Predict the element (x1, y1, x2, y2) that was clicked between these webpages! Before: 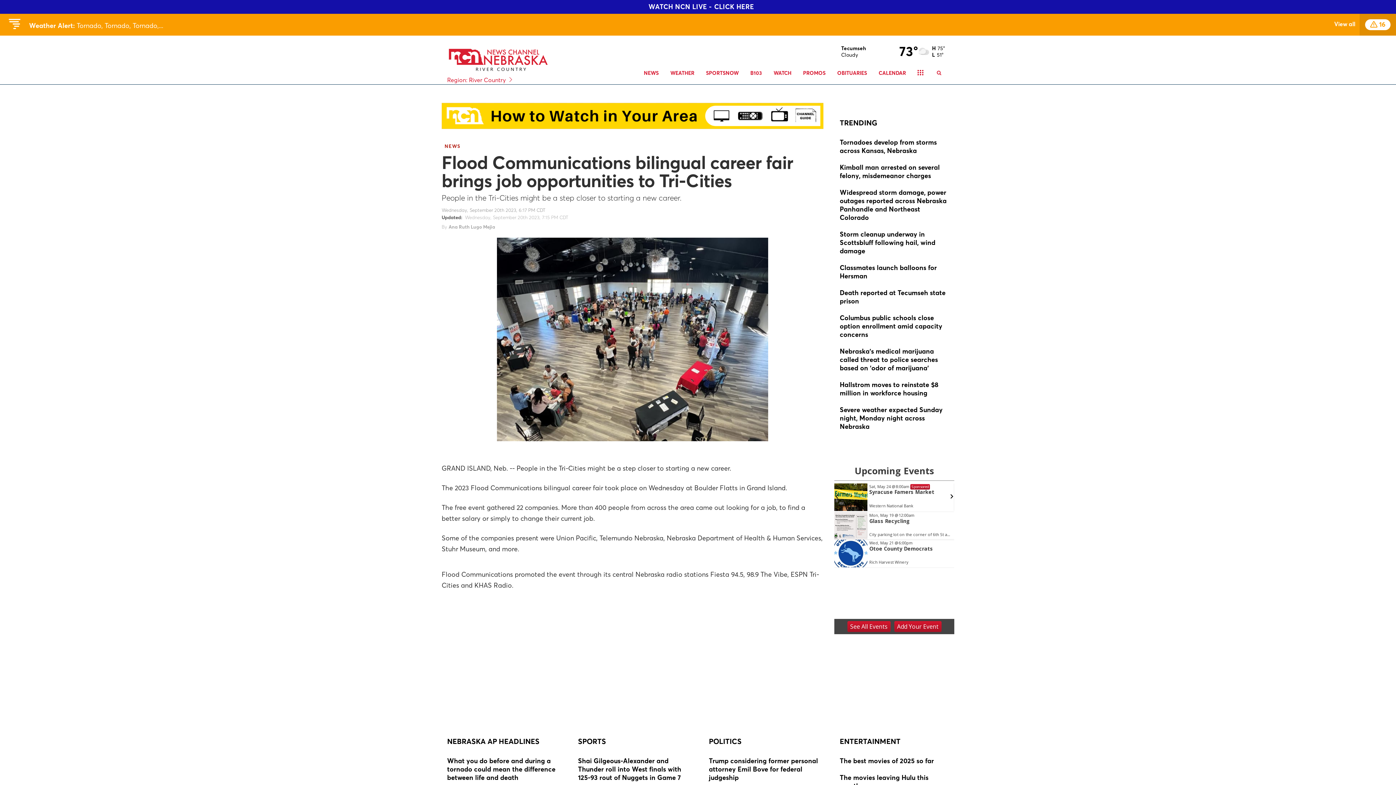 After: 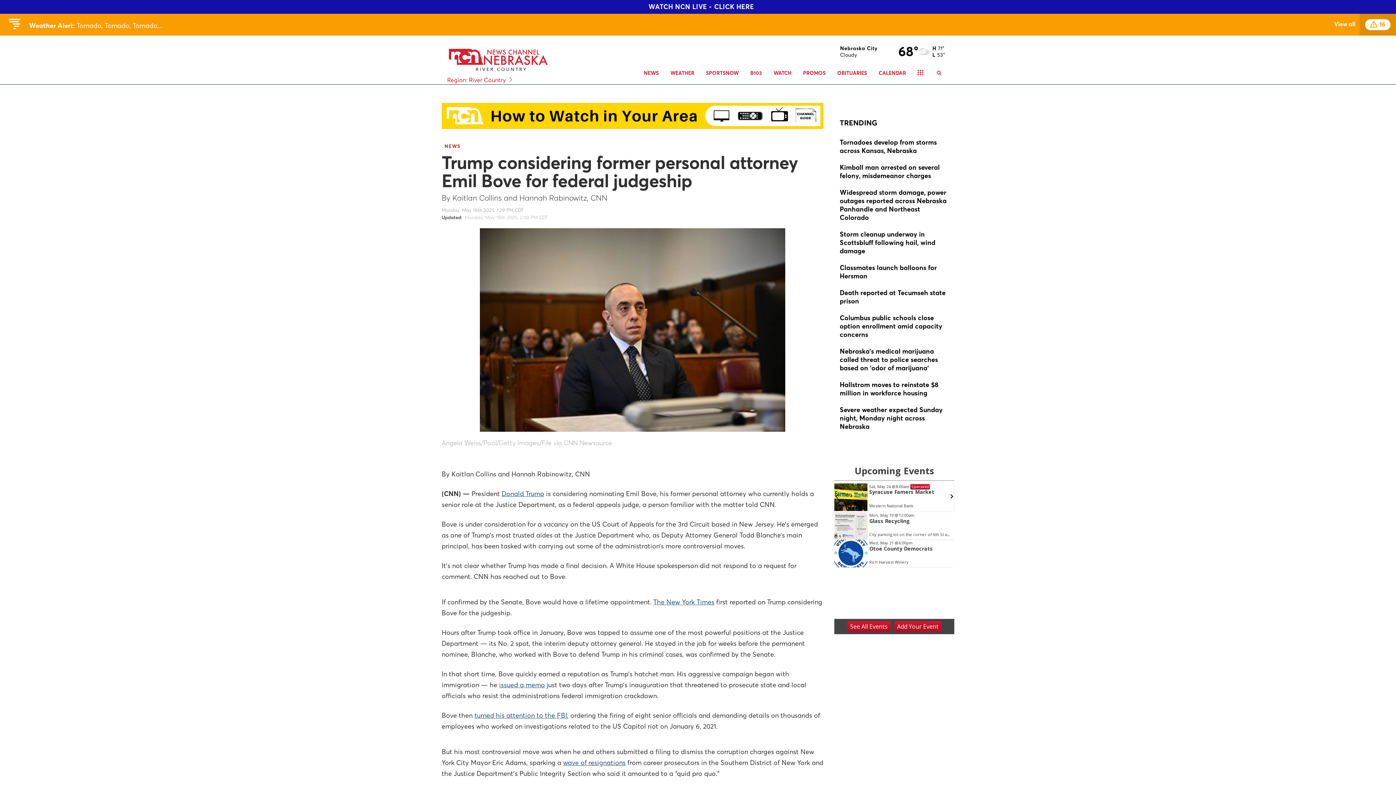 Action: bbox: (709, 757, 818, 783)